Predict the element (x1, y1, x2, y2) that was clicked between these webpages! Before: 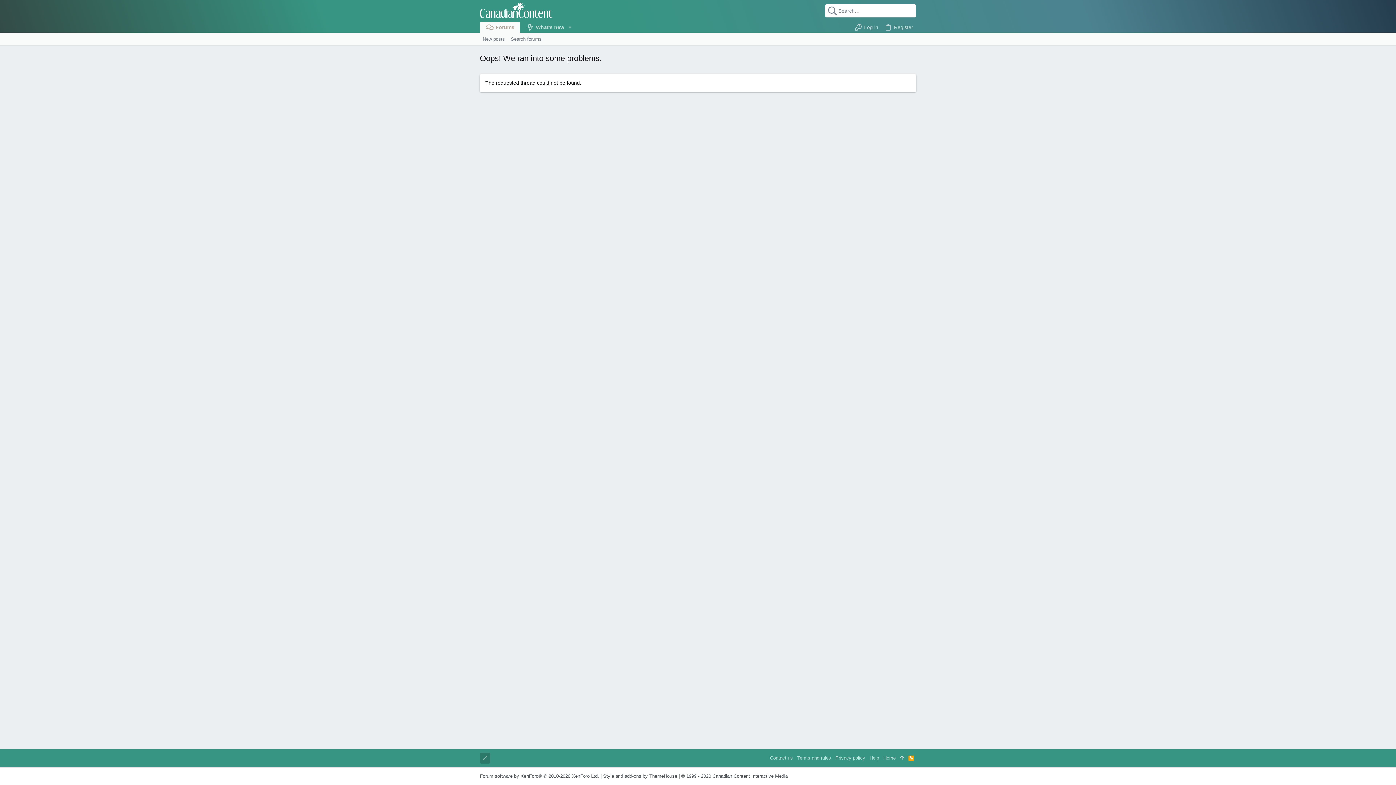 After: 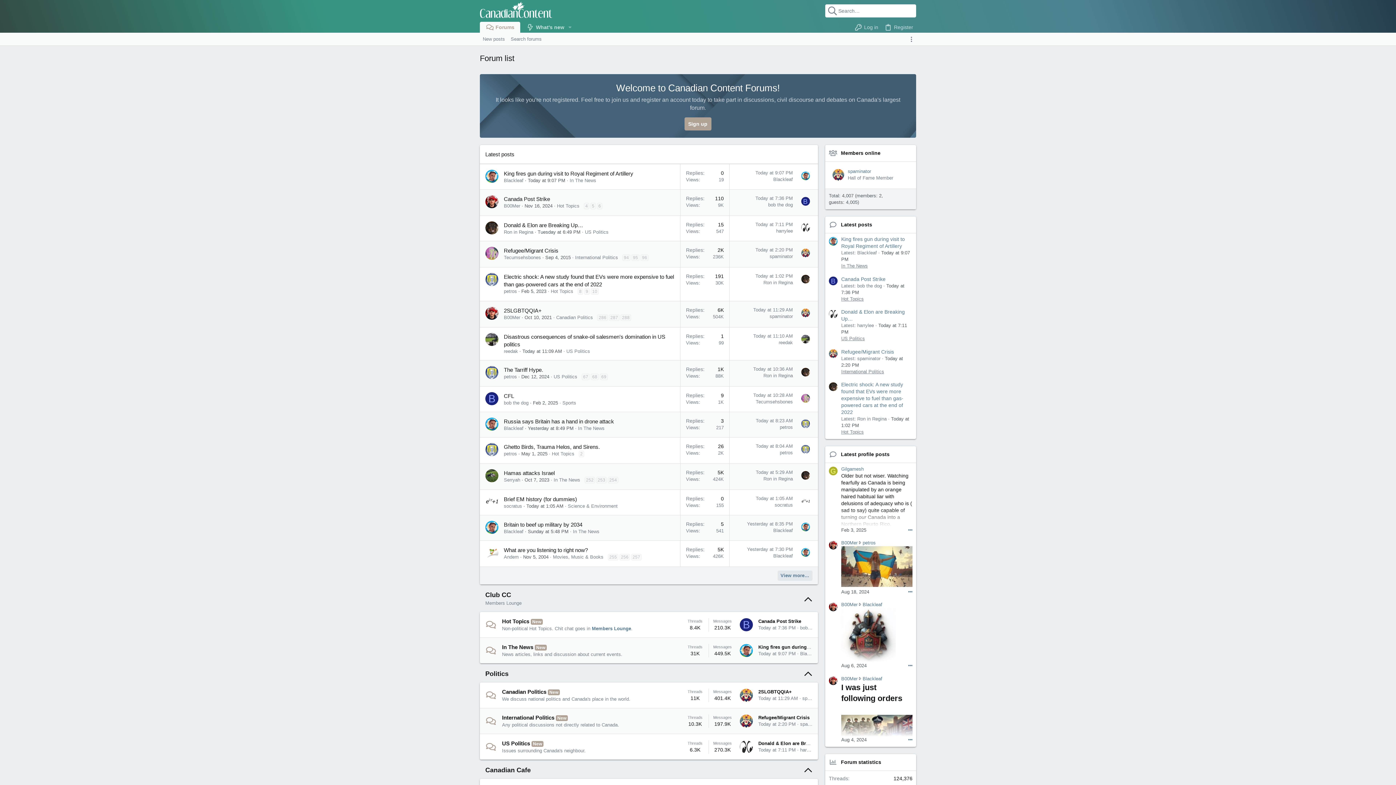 Action: bbox: (480, 21, 520, 33) label: Forums